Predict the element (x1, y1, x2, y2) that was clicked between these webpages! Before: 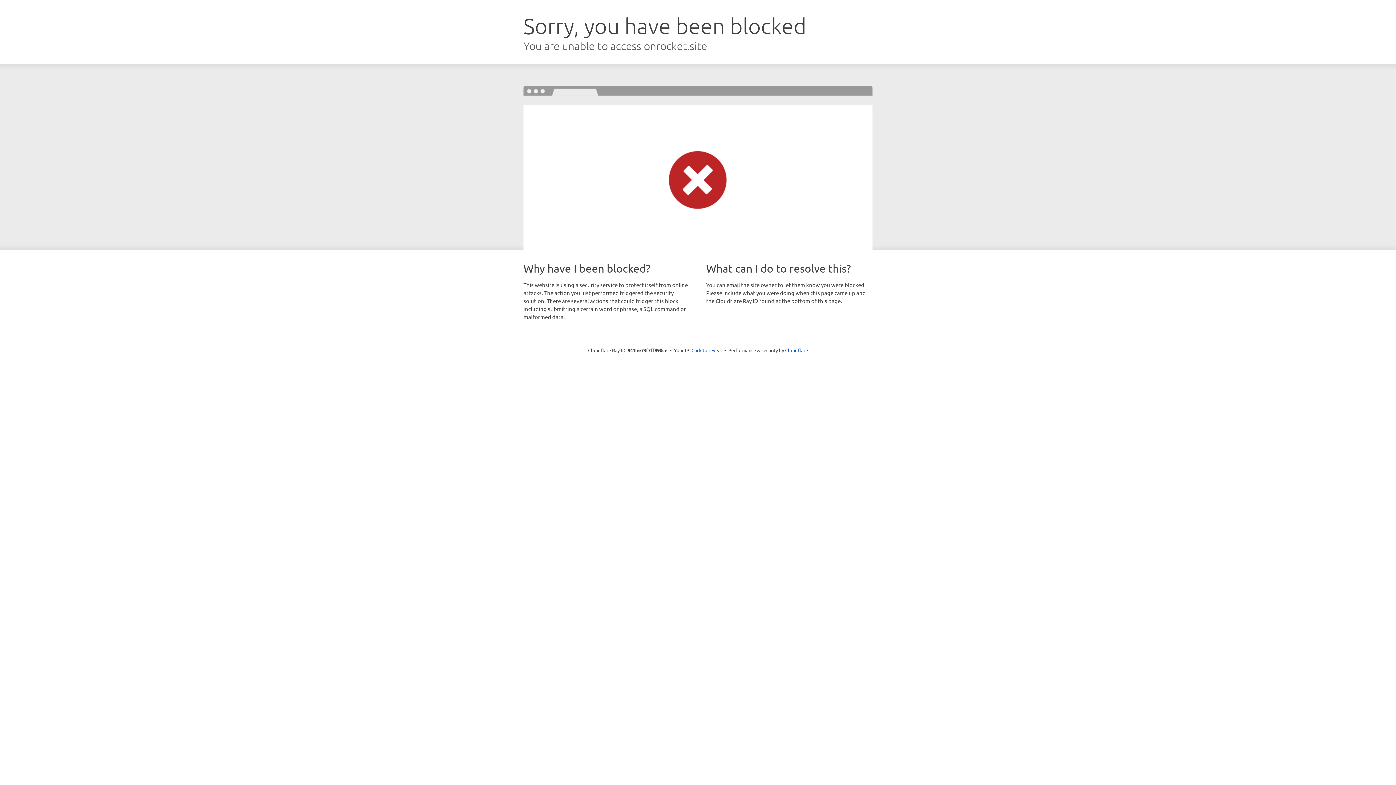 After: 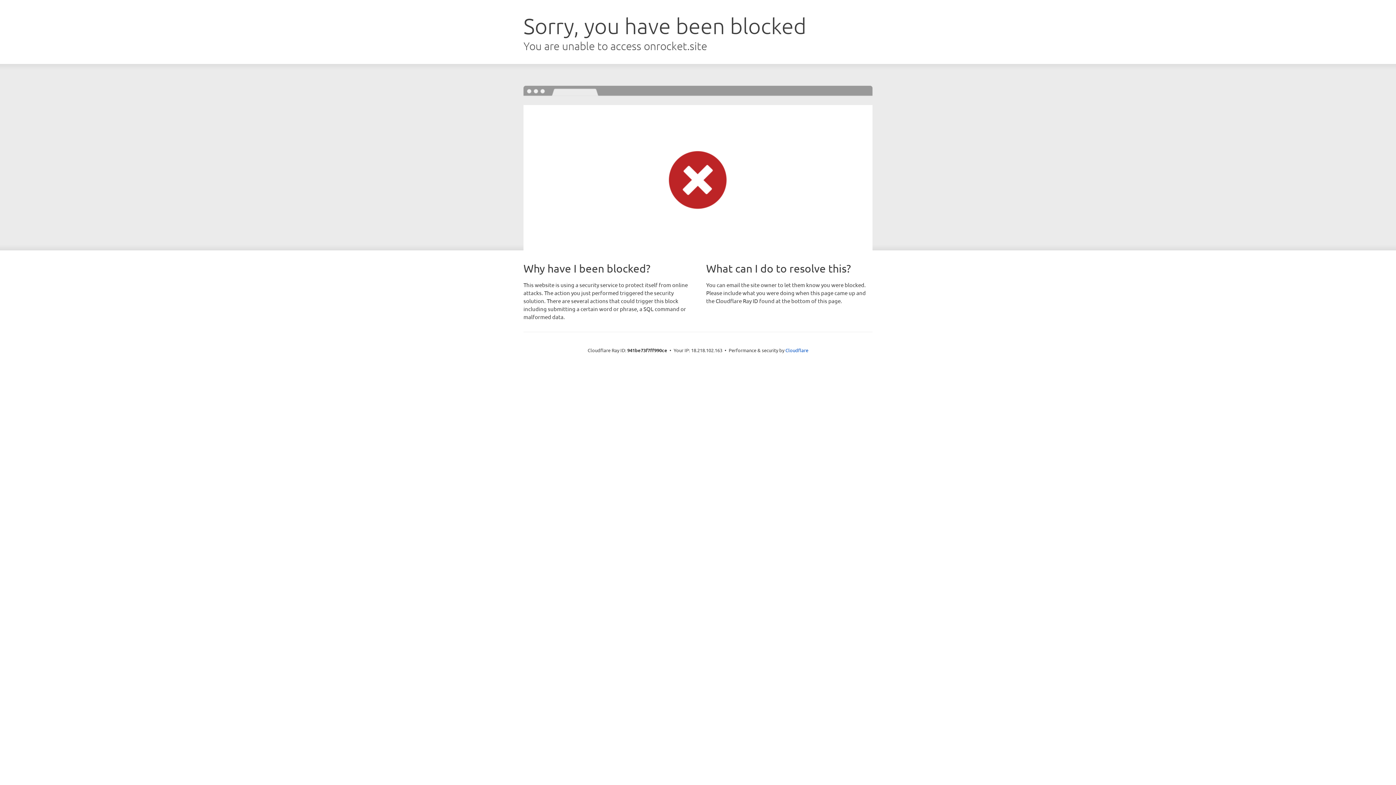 Action: bbox: (691, 346, 722, 353) label: Click to reveal